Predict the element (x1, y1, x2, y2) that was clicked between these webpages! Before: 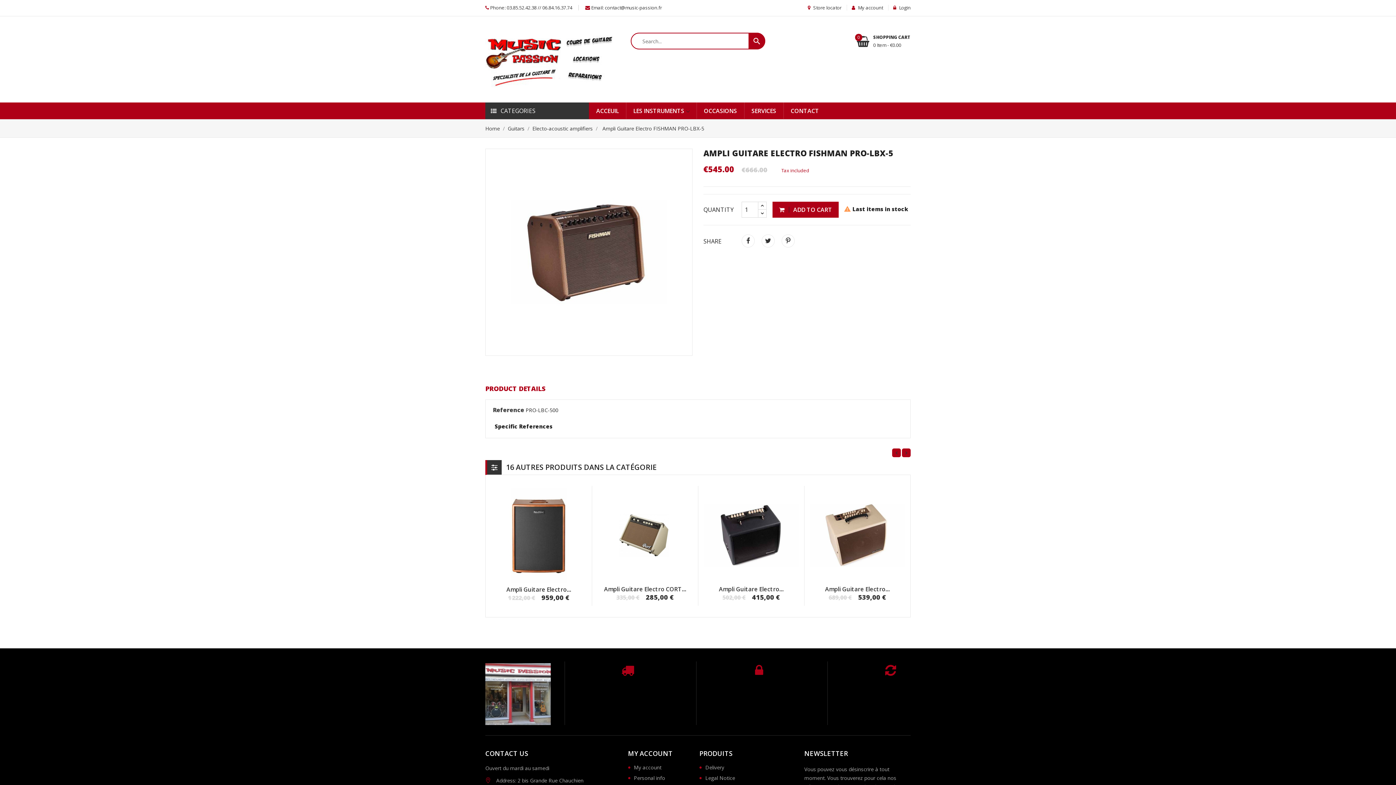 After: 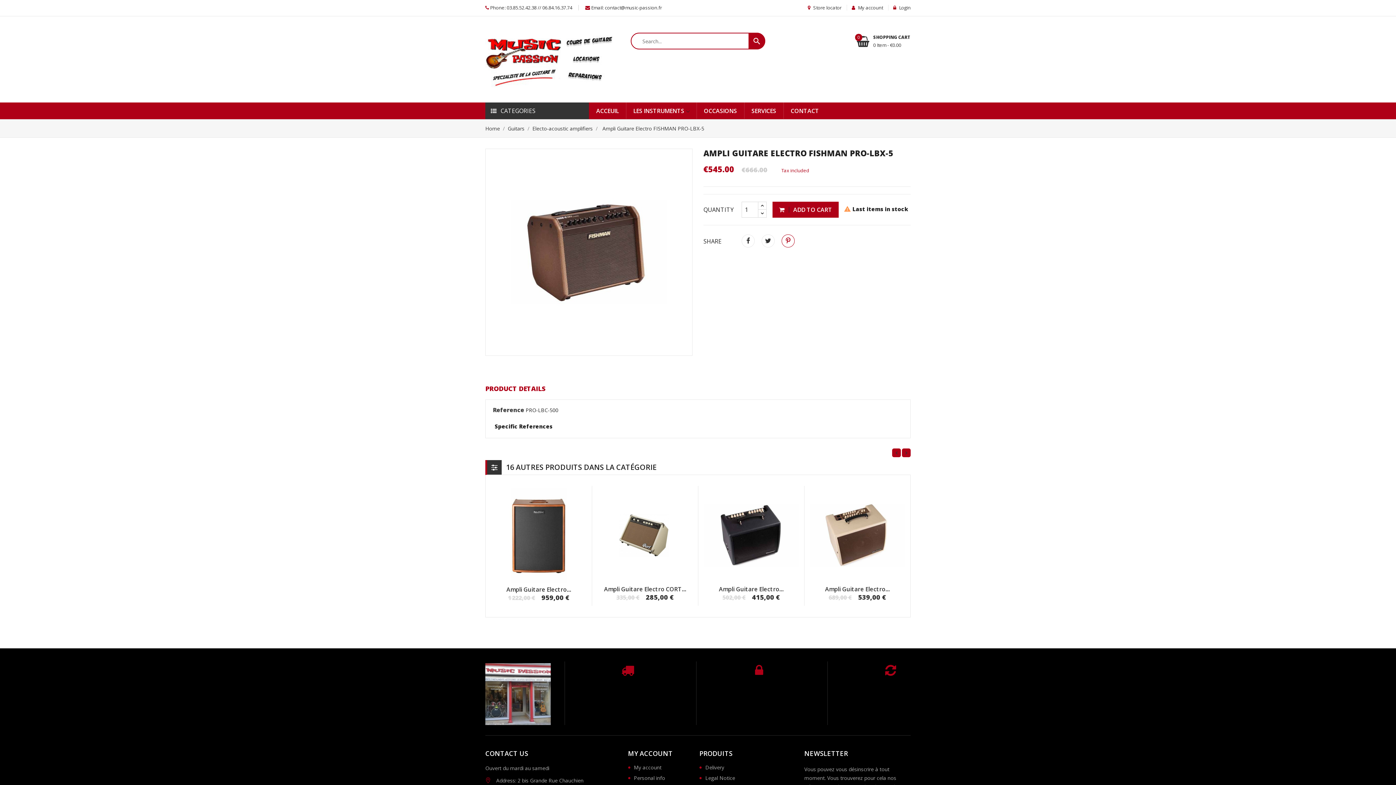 Action: label: Pinterest bbox: (781, 234, 794, 247)